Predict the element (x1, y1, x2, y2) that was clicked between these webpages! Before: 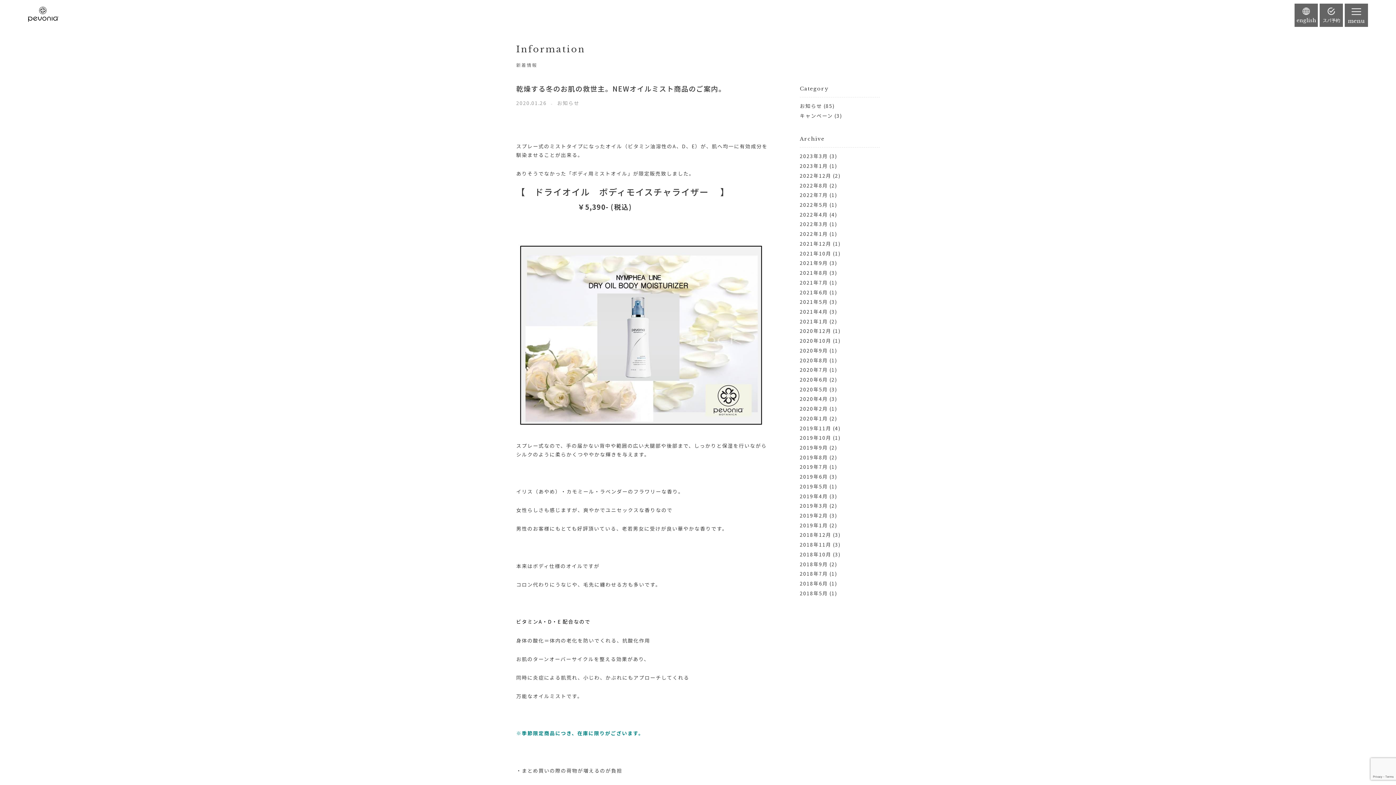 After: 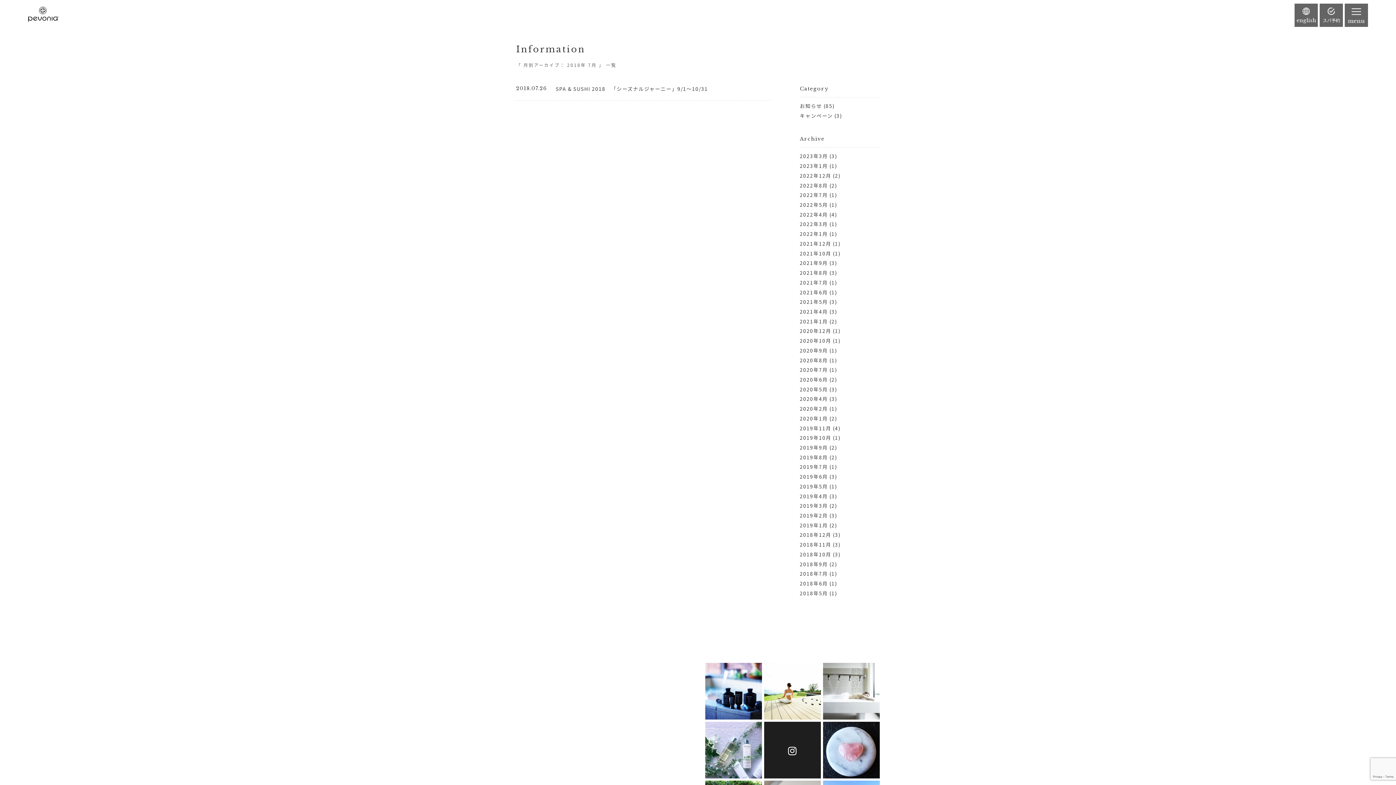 Action: bbox: (800, 570, 828, 577) label: 2018年7月